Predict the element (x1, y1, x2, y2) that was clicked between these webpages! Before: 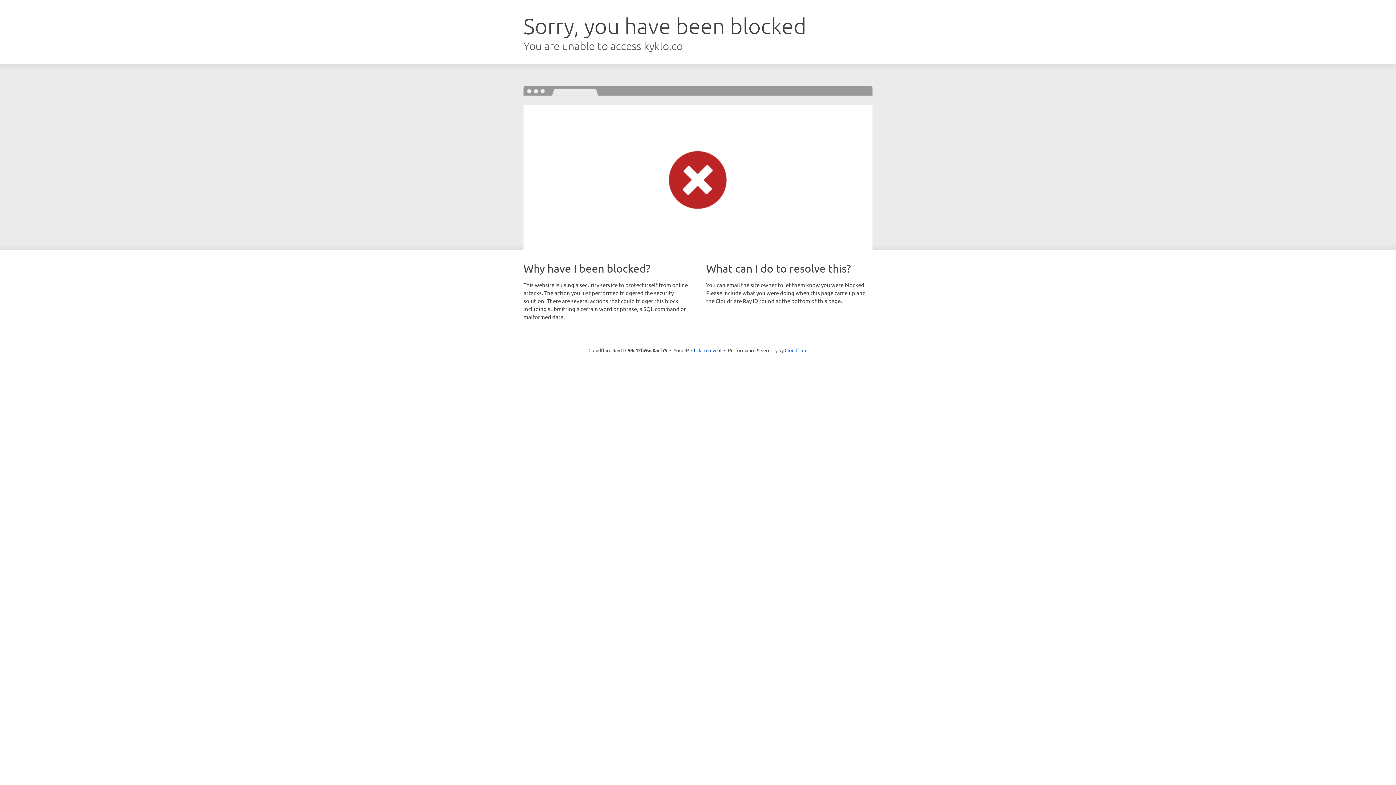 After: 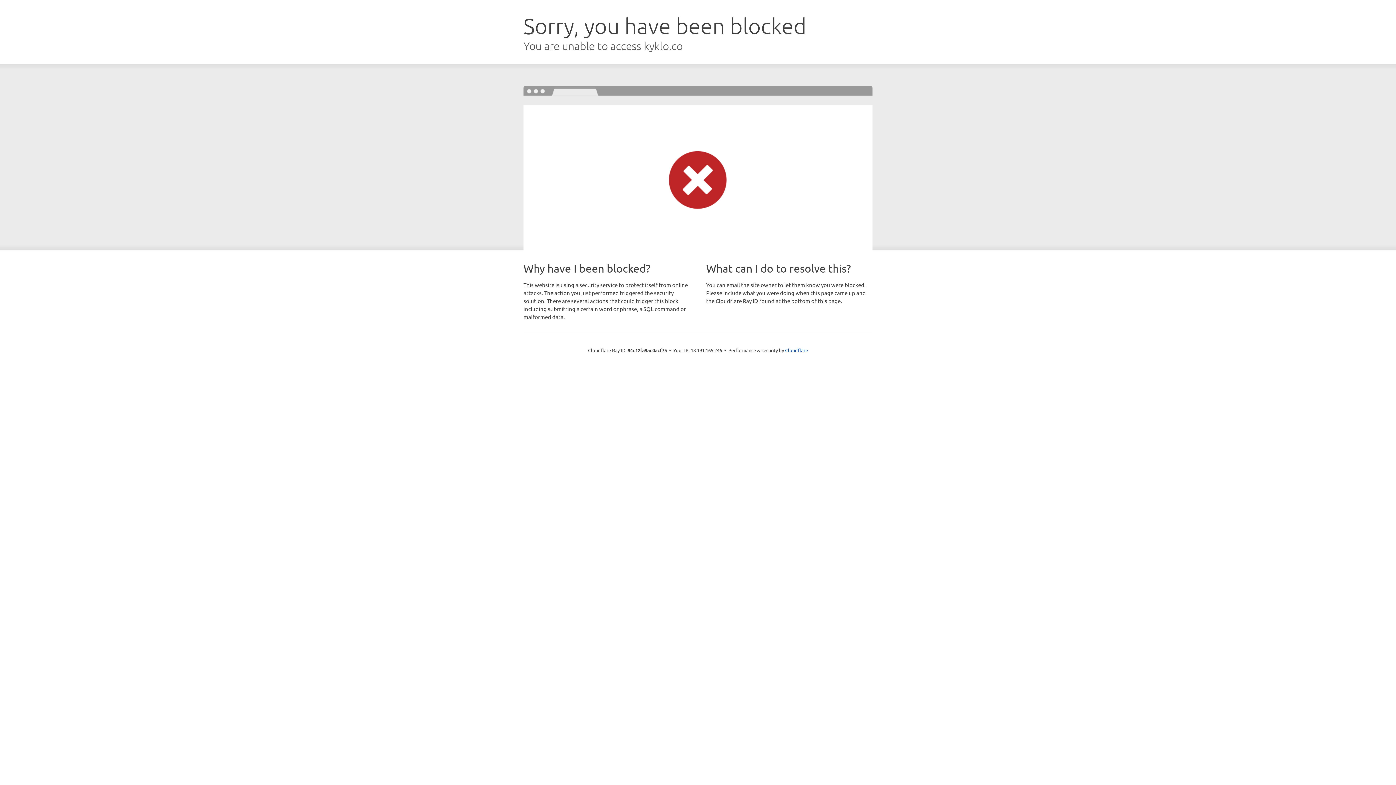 Action: bbox: (691, 346, 721, 353) label: Click to reveal